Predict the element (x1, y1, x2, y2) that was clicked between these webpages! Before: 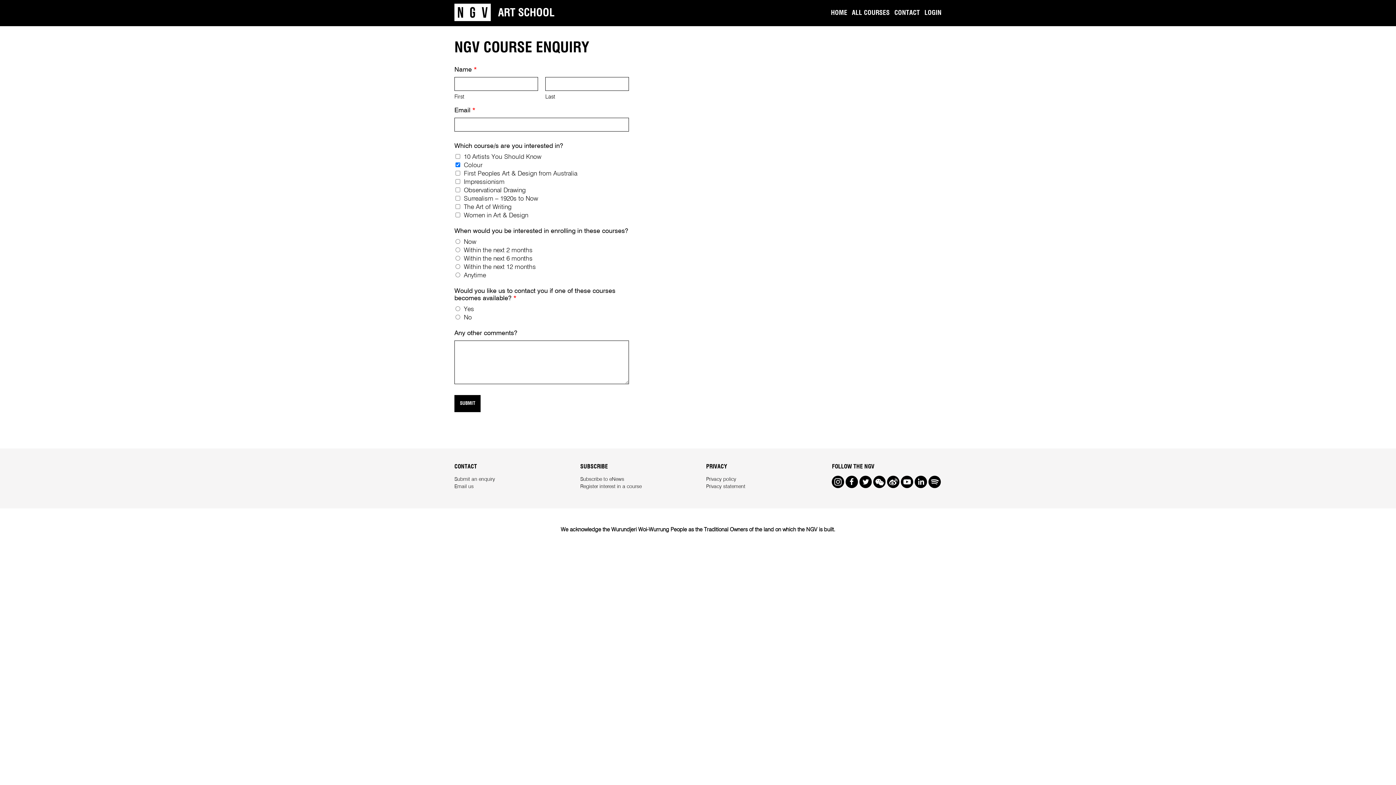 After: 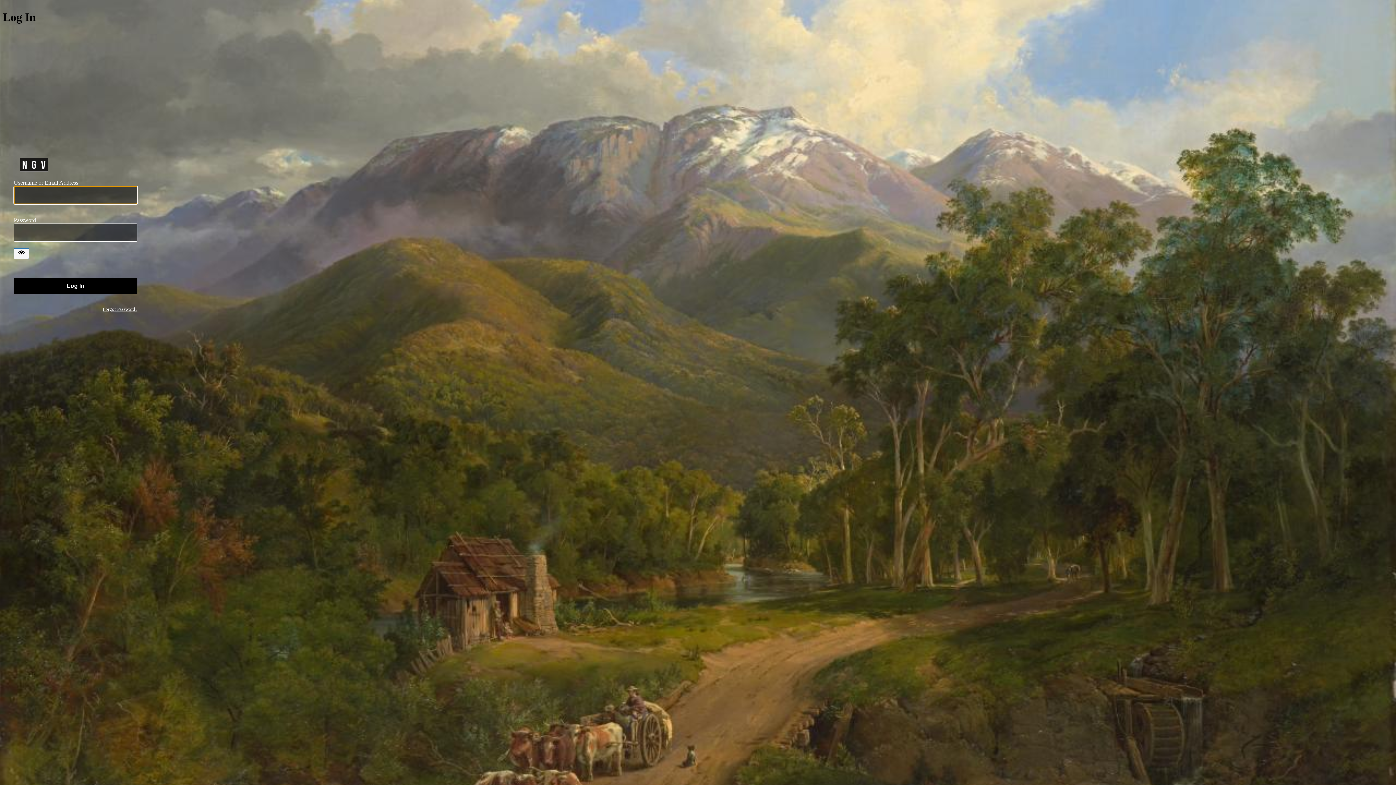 Action: bbox: (924, 9, 941, 16) label: LOGIN